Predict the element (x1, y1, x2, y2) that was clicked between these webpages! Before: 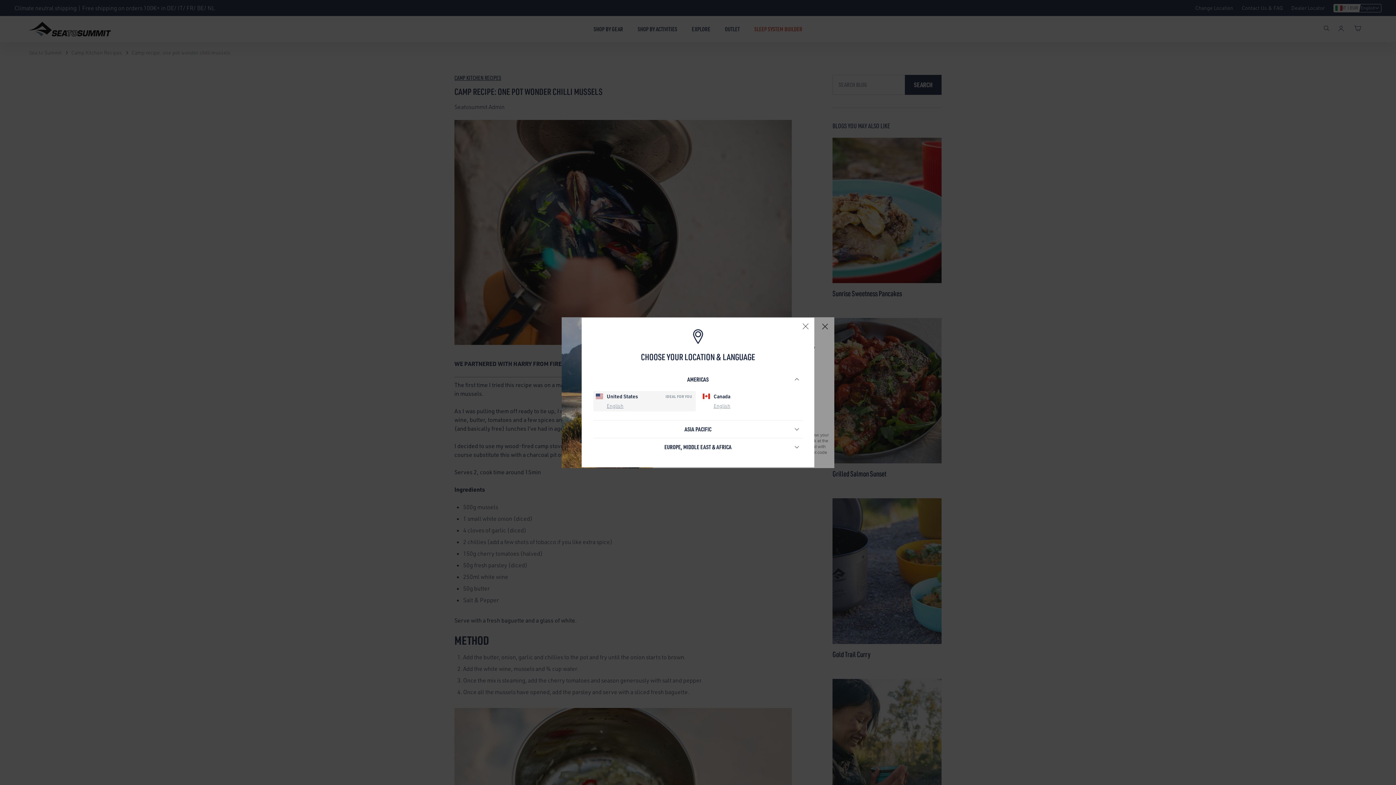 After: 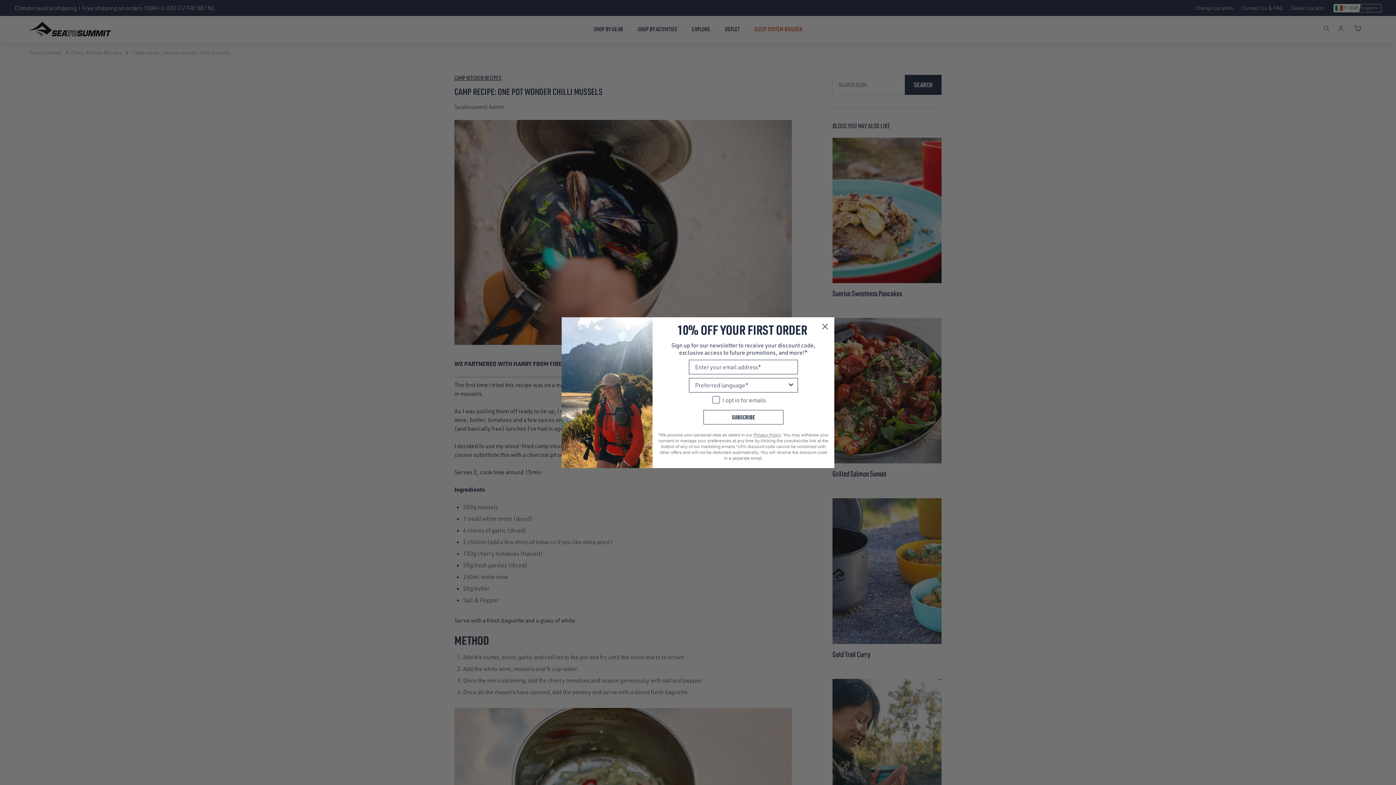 Action: label: Close bbox: (802, 323, 808, 329)